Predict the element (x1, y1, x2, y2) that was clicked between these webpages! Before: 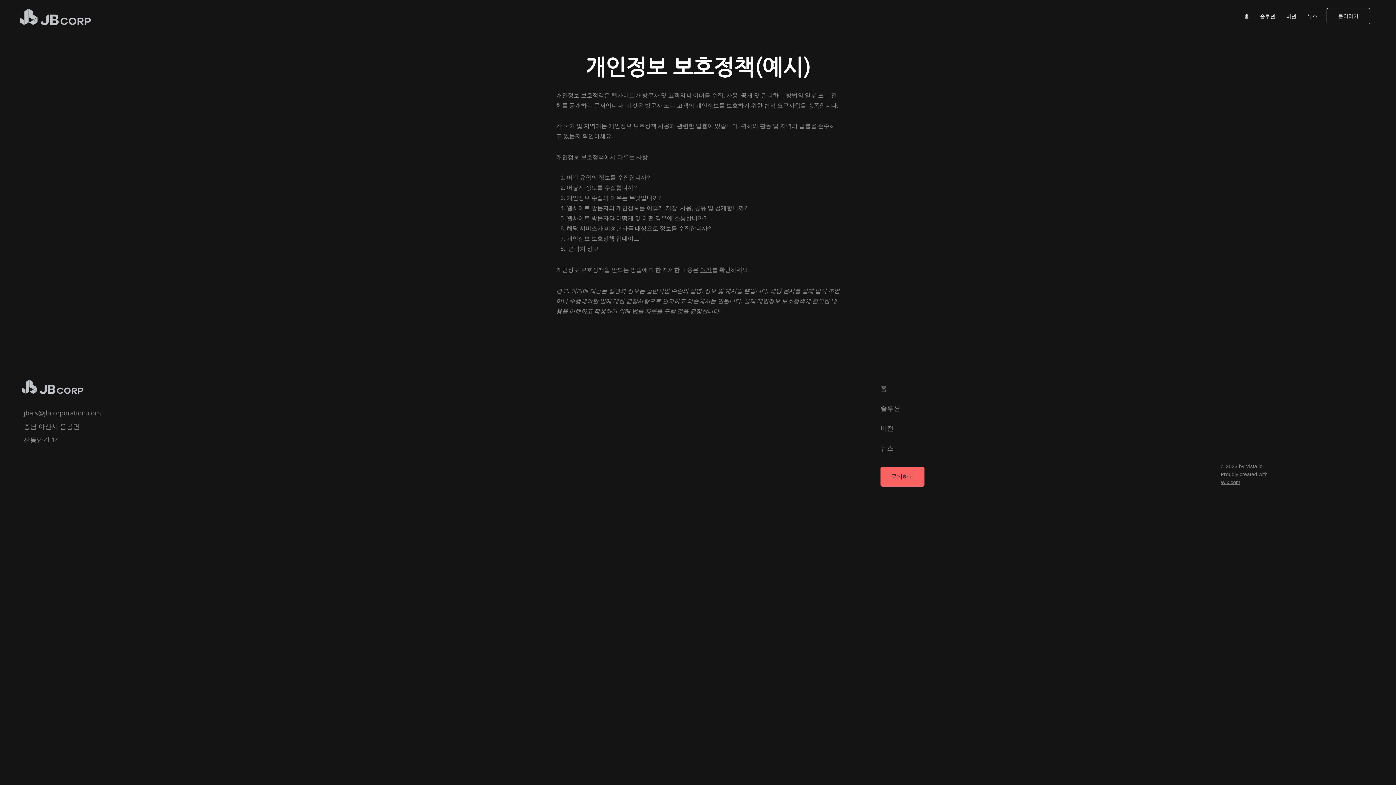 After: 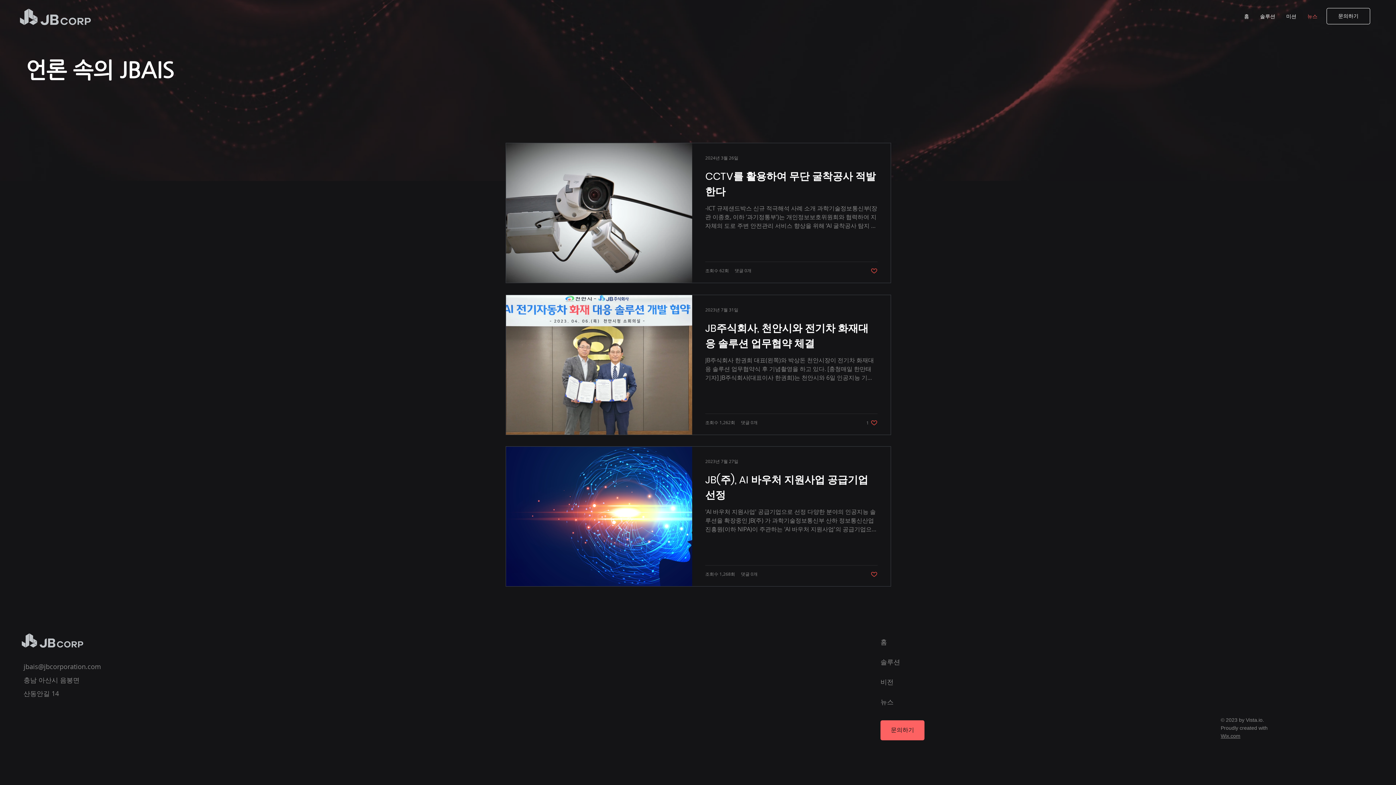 Action: bbox: (1302, 7, 1323, 25) label: 뉴스